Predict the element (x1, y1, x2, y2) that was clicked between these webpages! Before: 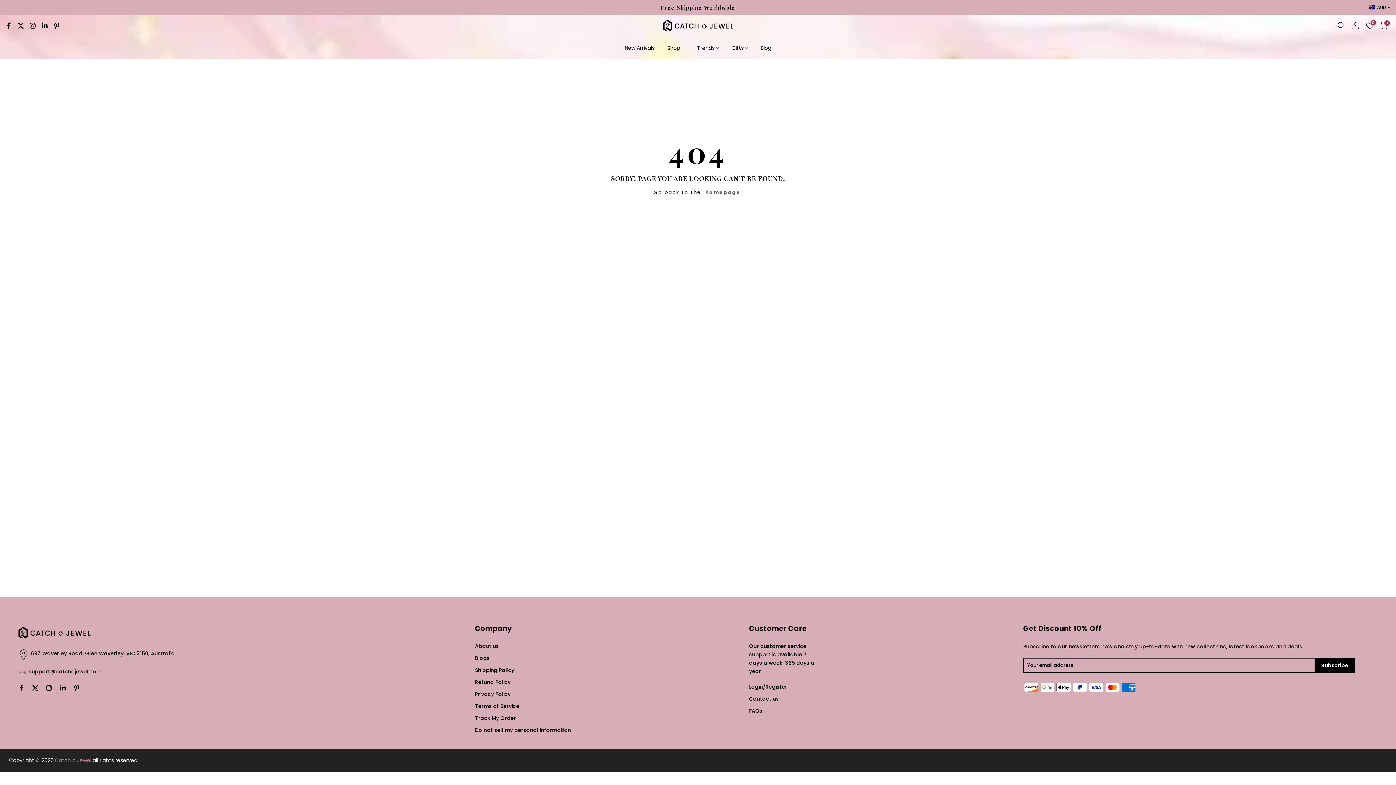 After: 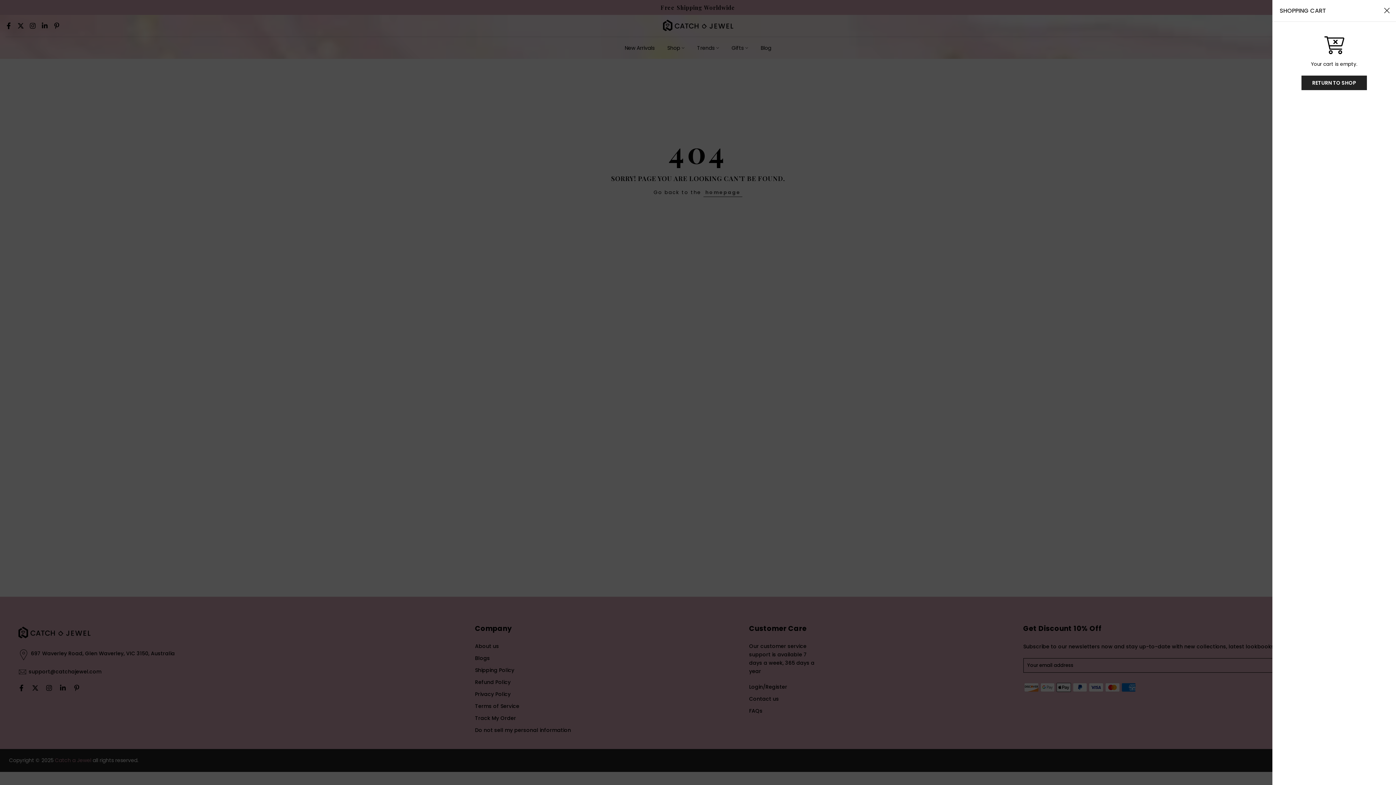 Action: bbox: (1380, 21, 1388, 29) label: 0